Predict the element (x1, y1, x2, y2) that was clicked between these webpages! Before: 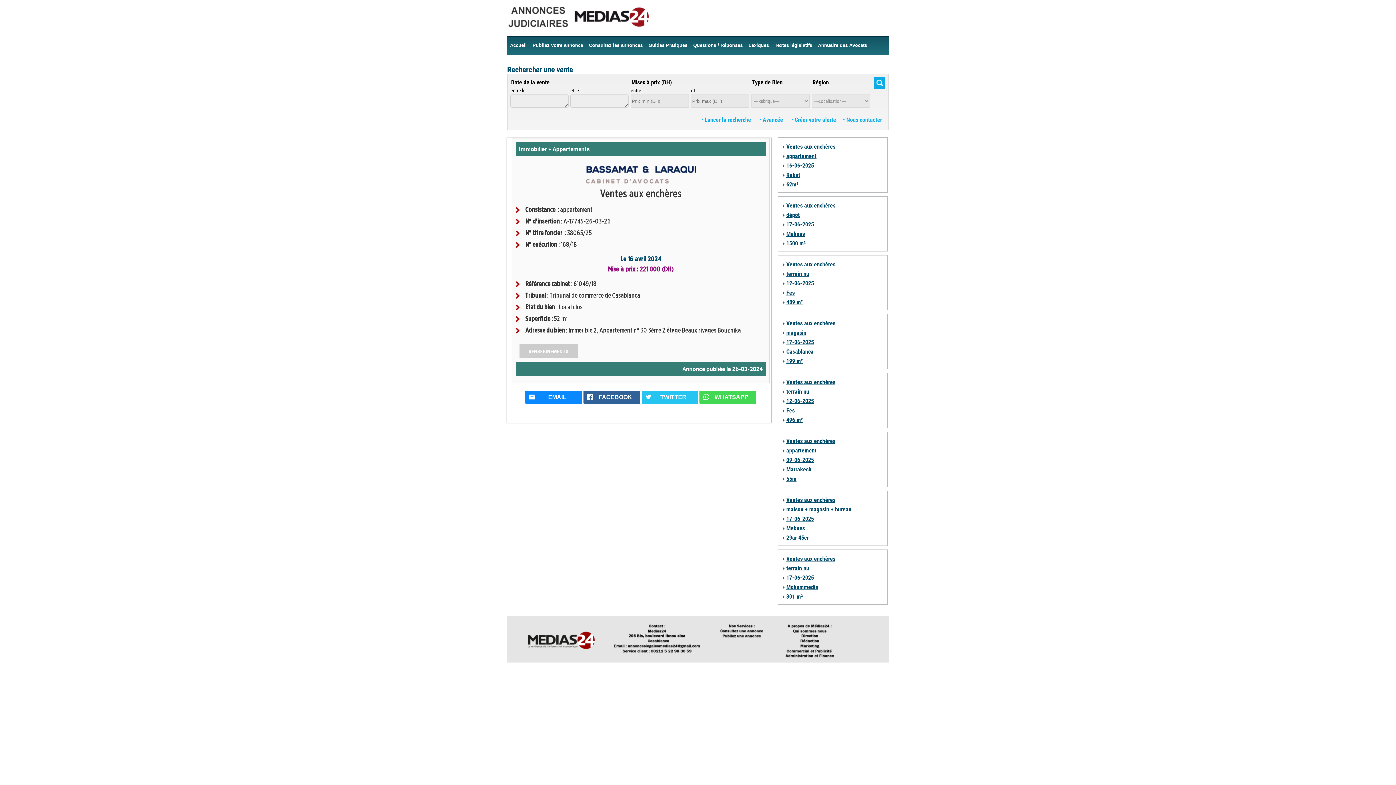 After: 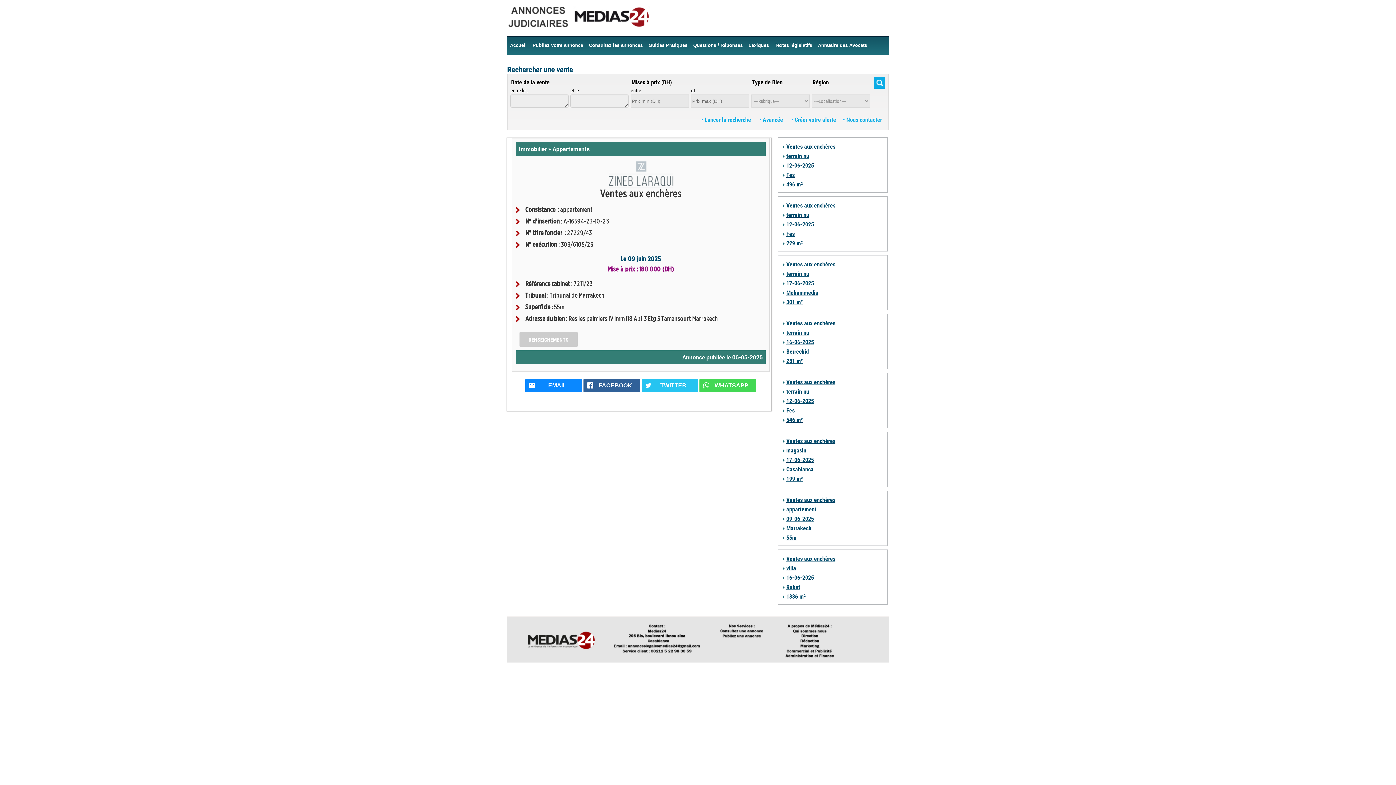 Action: label: Marrakech bbox: (786, 466, 811, 473)